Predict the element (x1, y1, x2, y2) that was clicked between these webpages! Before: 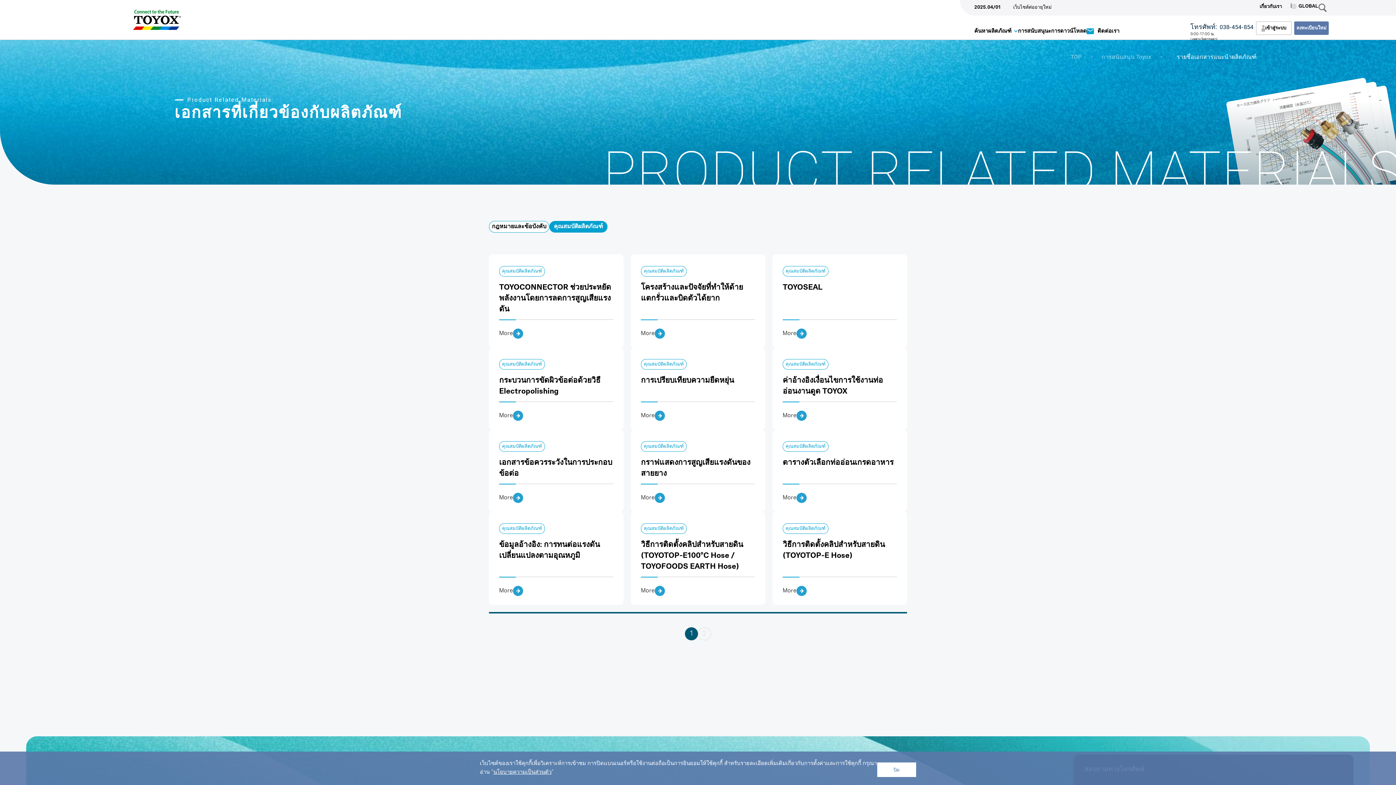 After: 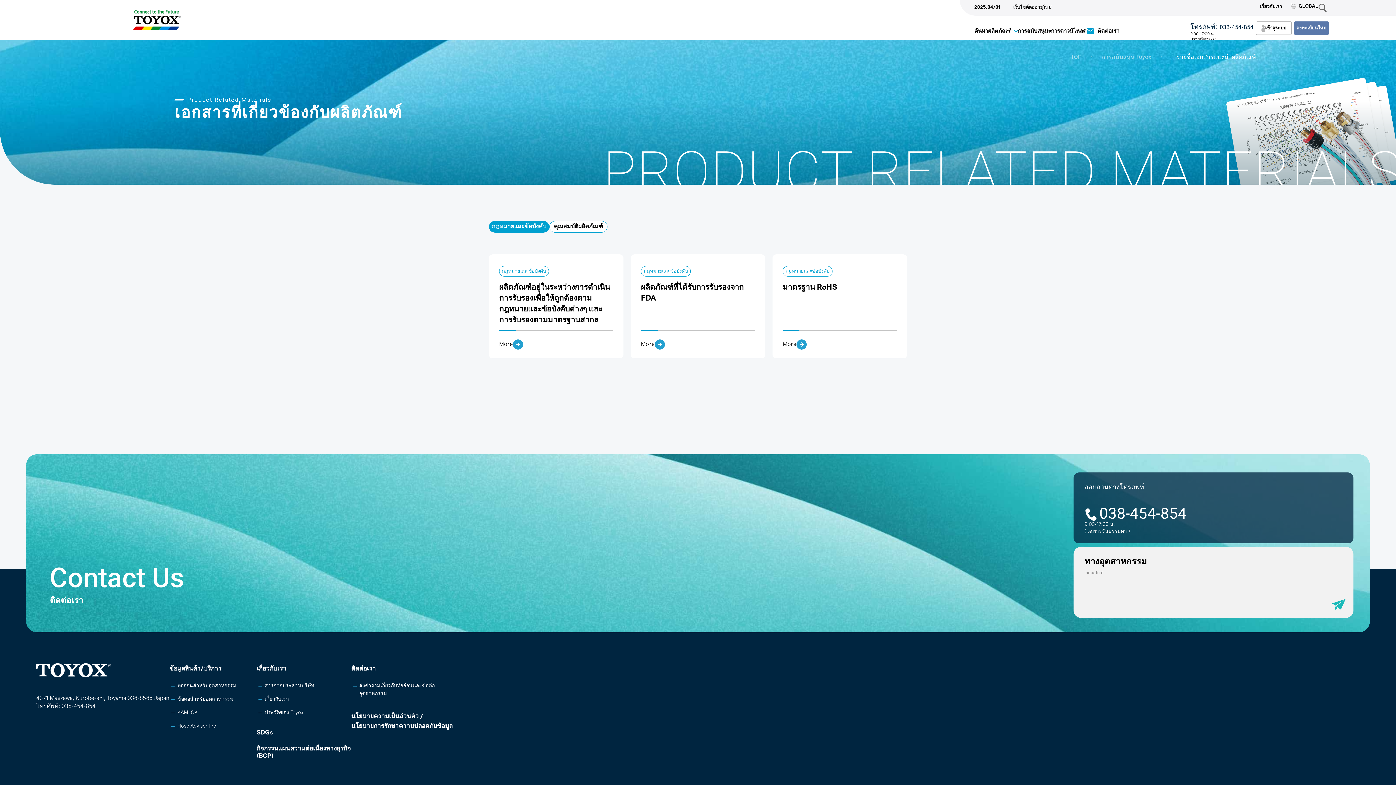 Action: label: กฎหมายและข้อบังคับ bbox: (489, 221, 549, 232)